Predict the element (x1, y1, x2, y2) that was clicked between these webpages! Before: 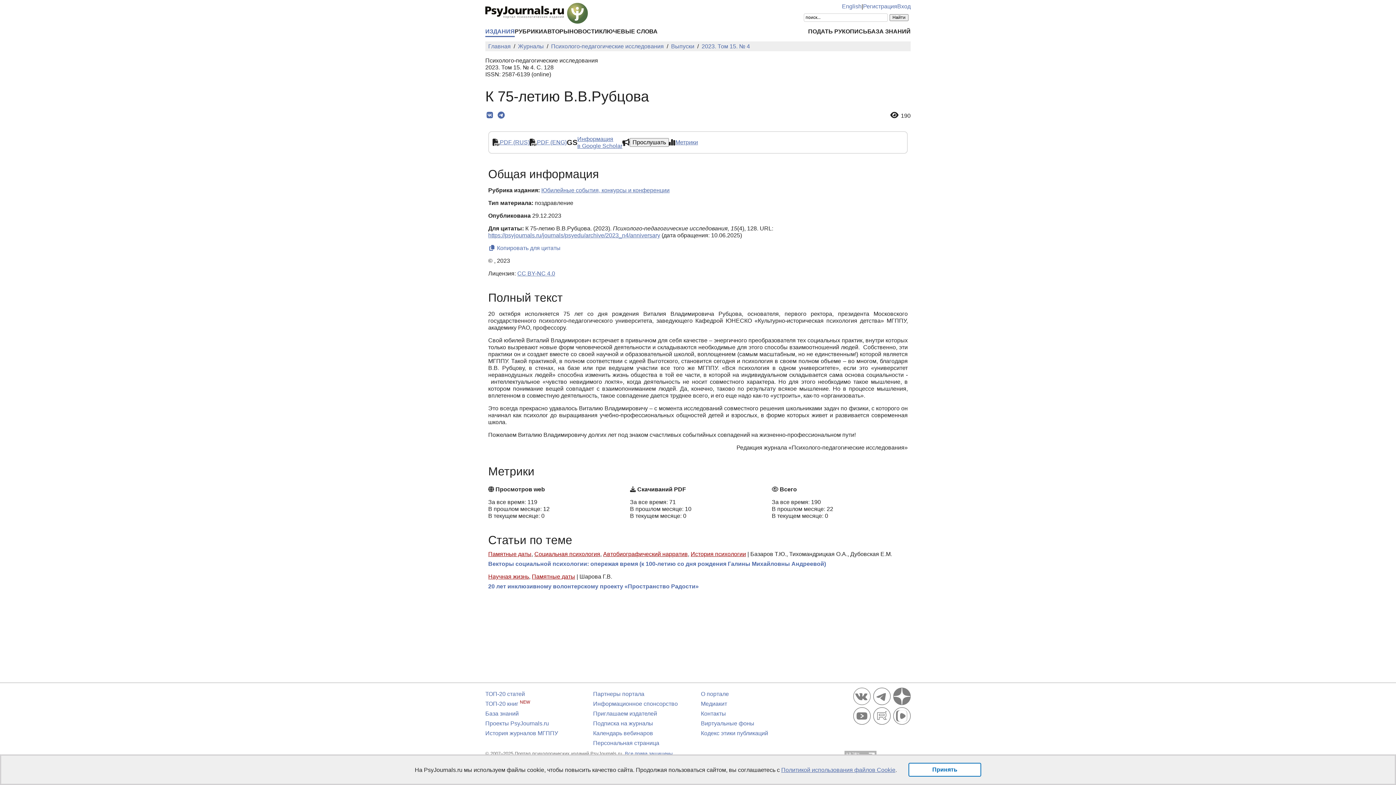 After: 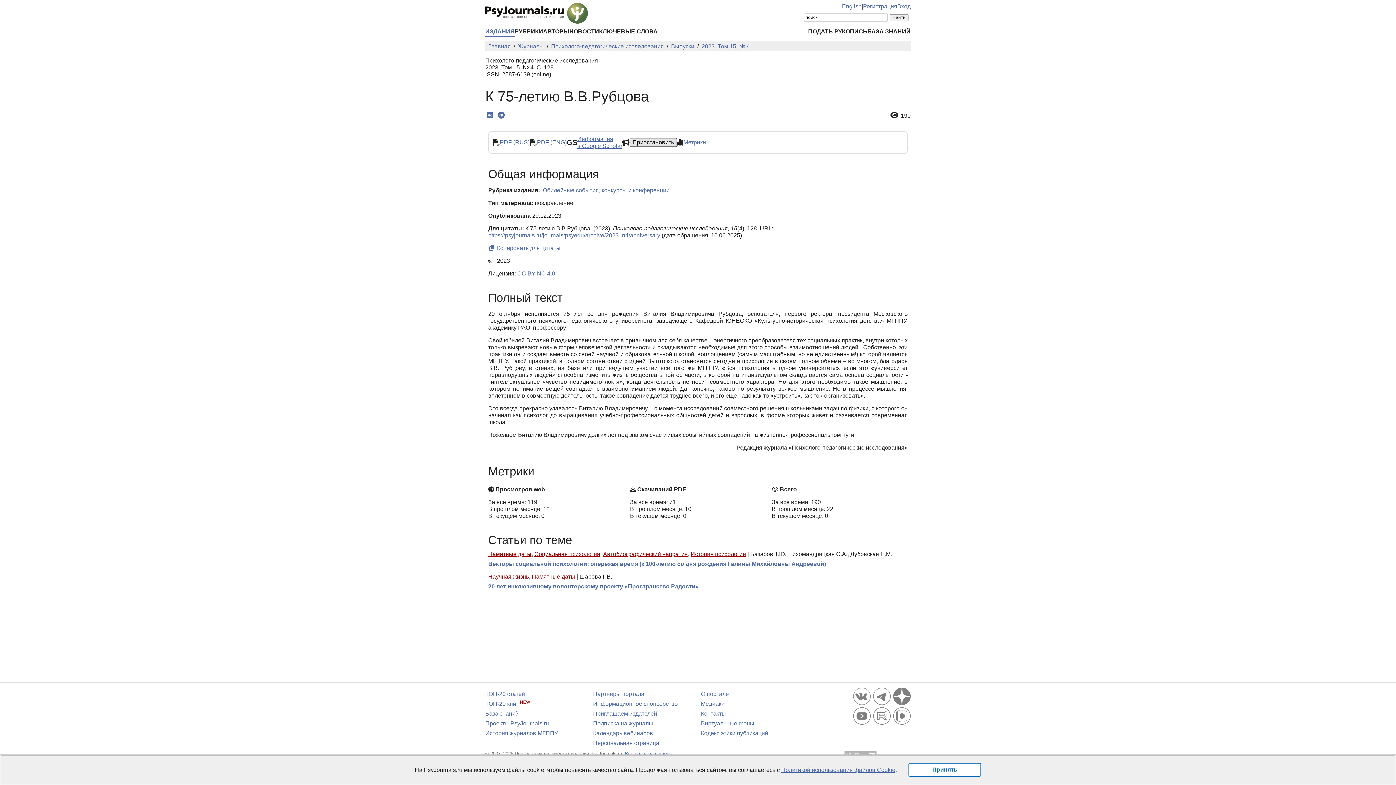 Action: bbox: (629, 138, 669, 146) label: Прослушать